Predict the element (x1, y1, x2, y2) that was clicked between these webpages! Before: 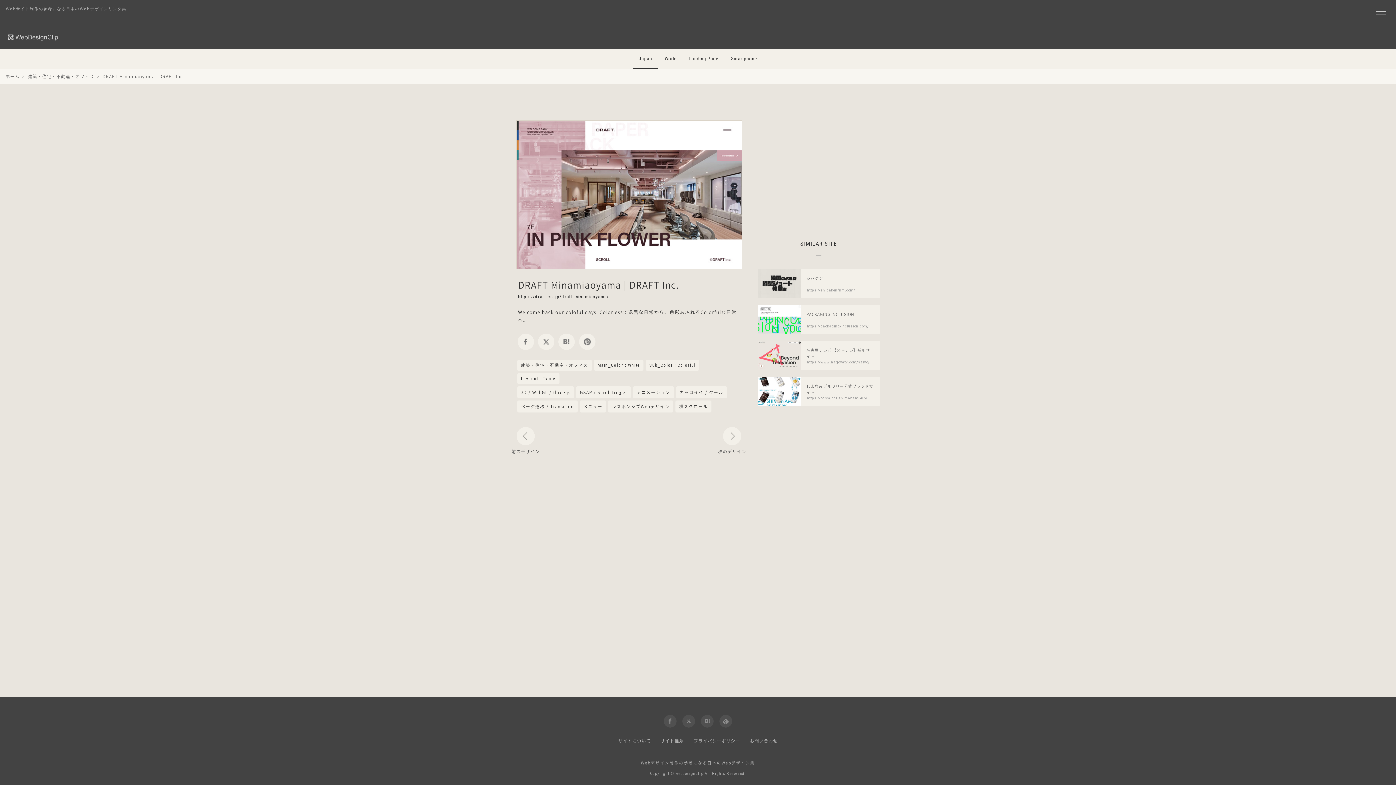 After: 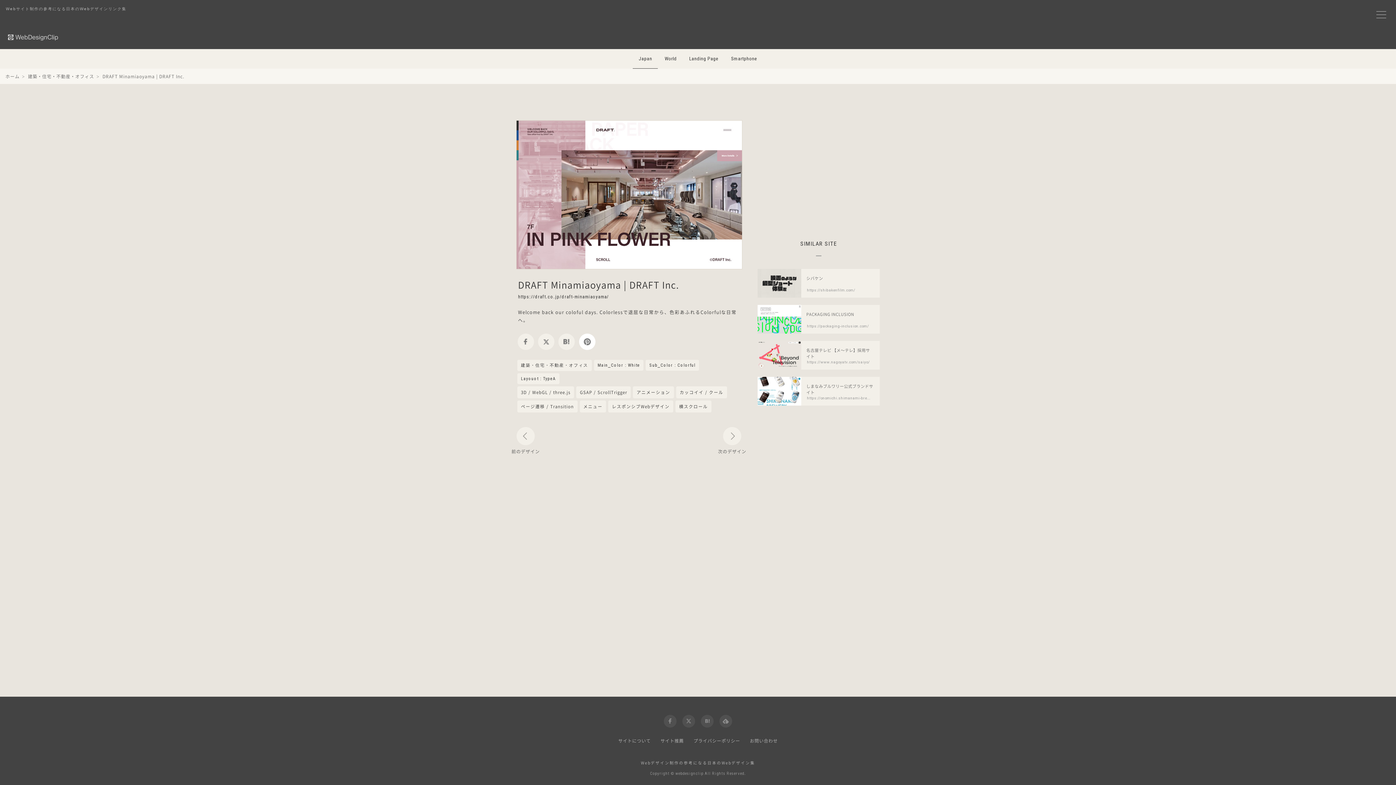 Action: bbox: (579, 333, 595, 350) label: pinterest